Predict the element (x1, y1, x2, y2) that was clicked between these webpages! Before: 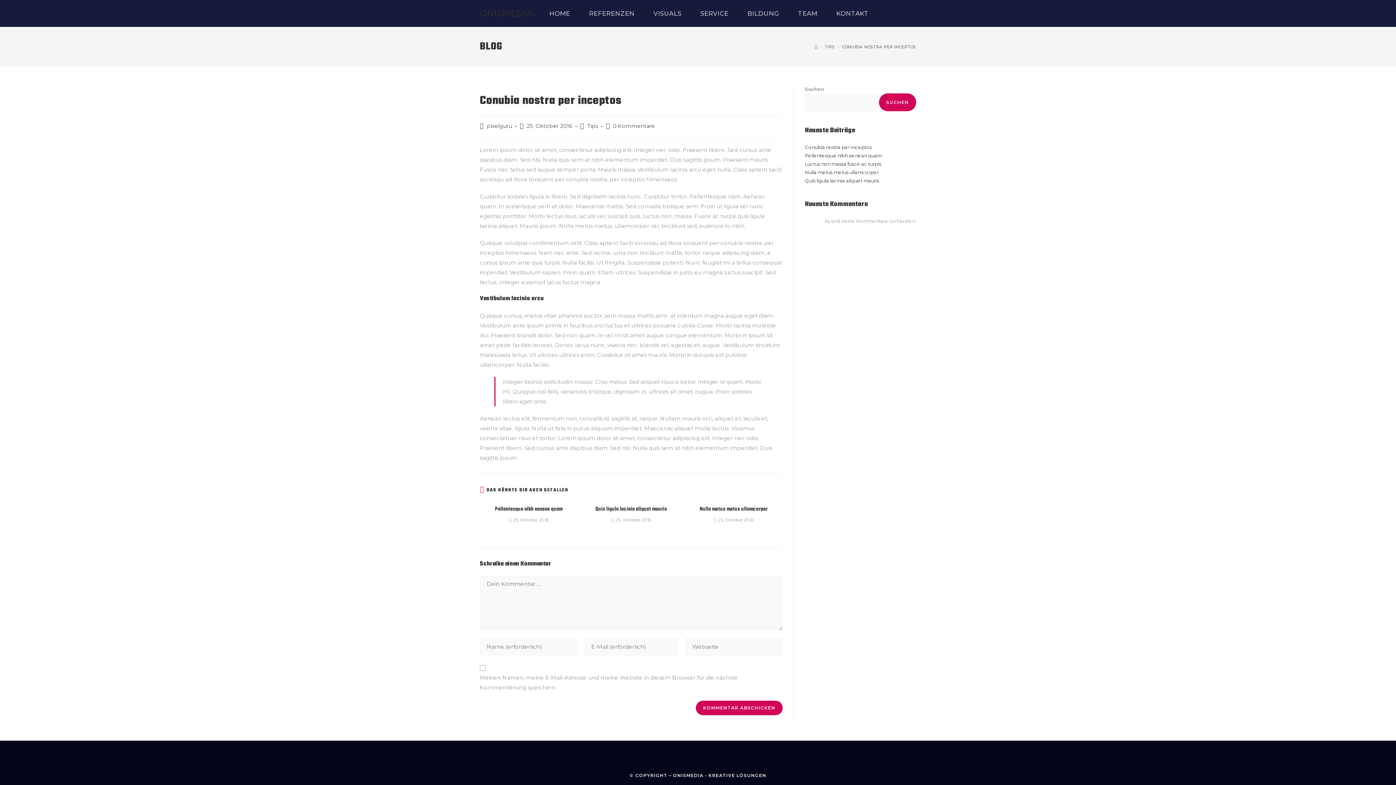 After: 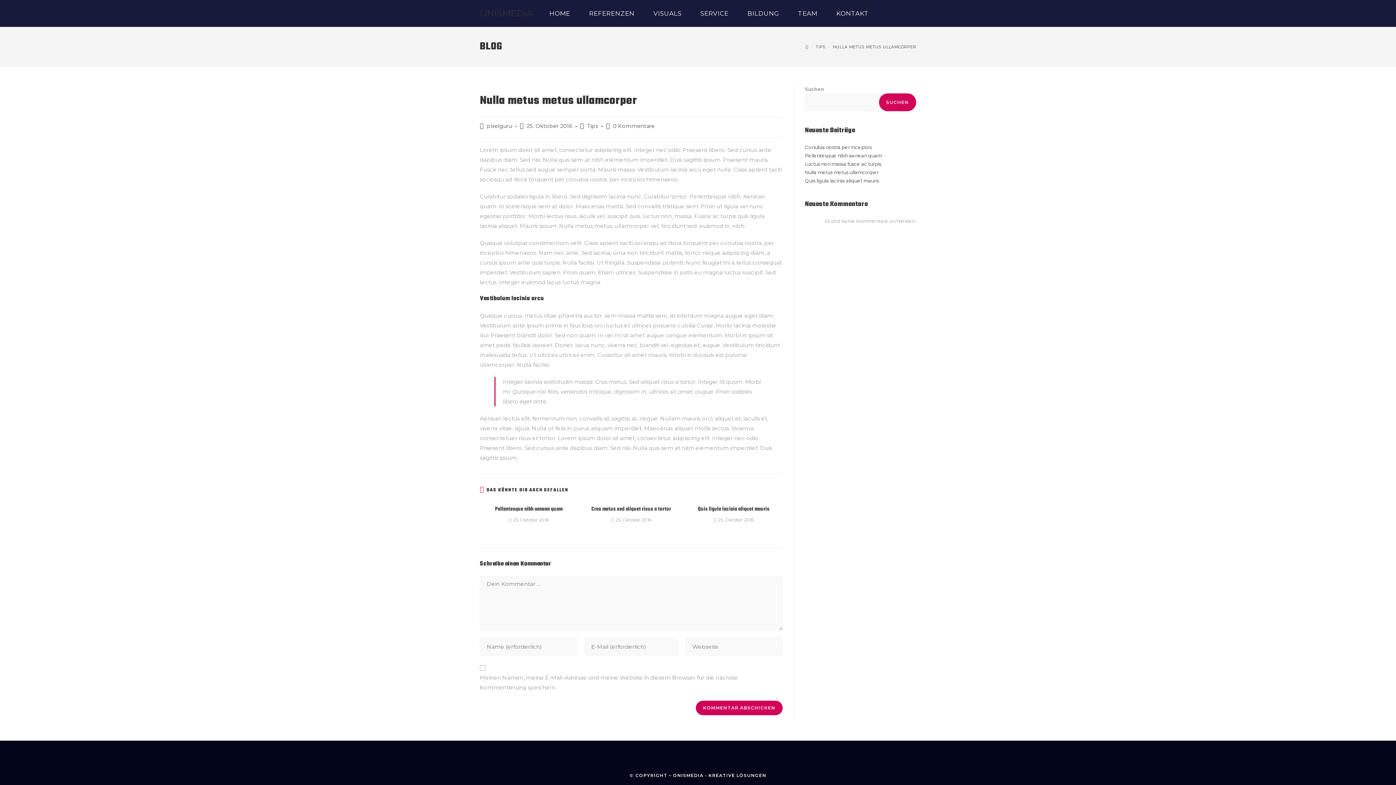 Action: bbox: (805, 169, 878, 175) label: Nulla metus metus ullamcorper